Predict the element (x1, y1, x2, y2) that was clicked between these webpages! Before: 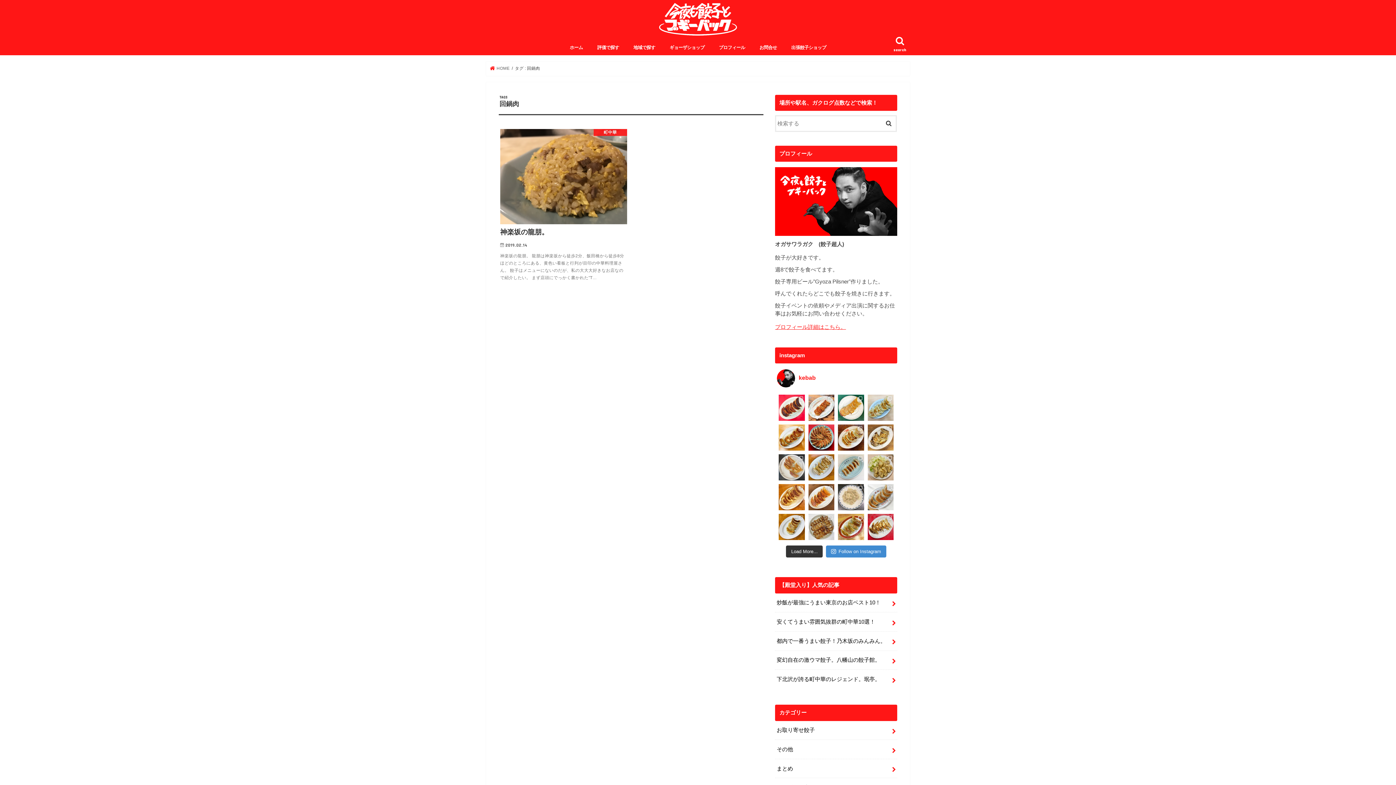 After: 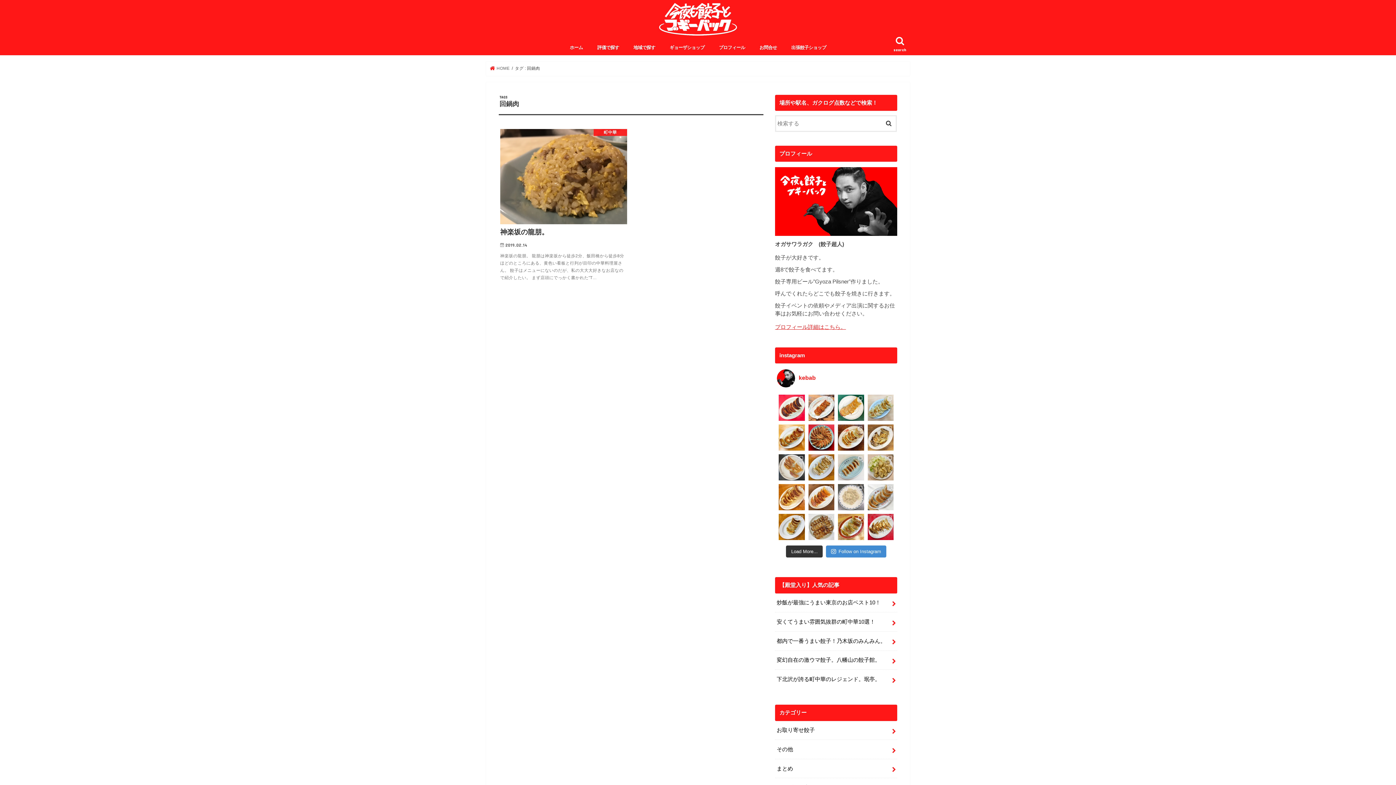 Action: label: 西麻布の赤のれん。 昔から遅くまで bbox: (838, 484, 864, 510)